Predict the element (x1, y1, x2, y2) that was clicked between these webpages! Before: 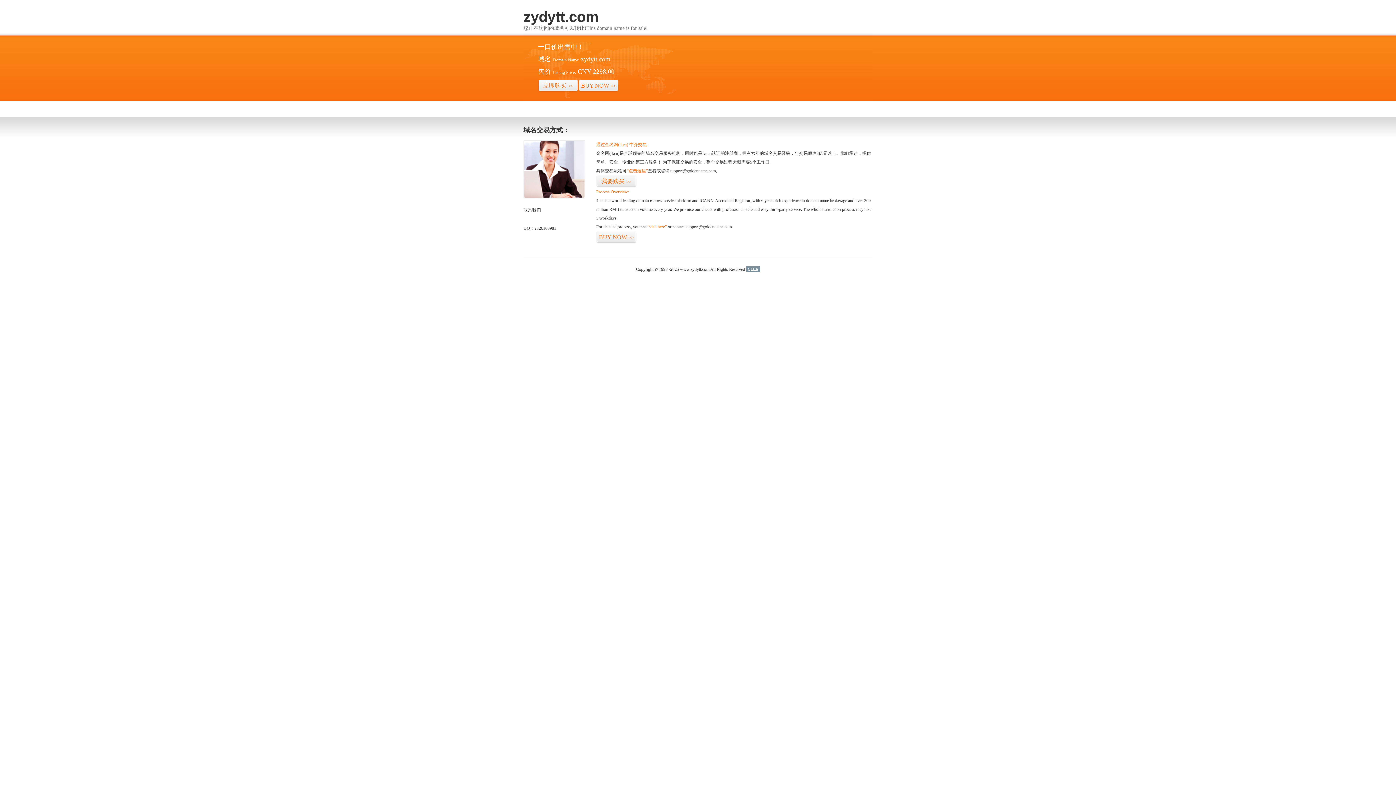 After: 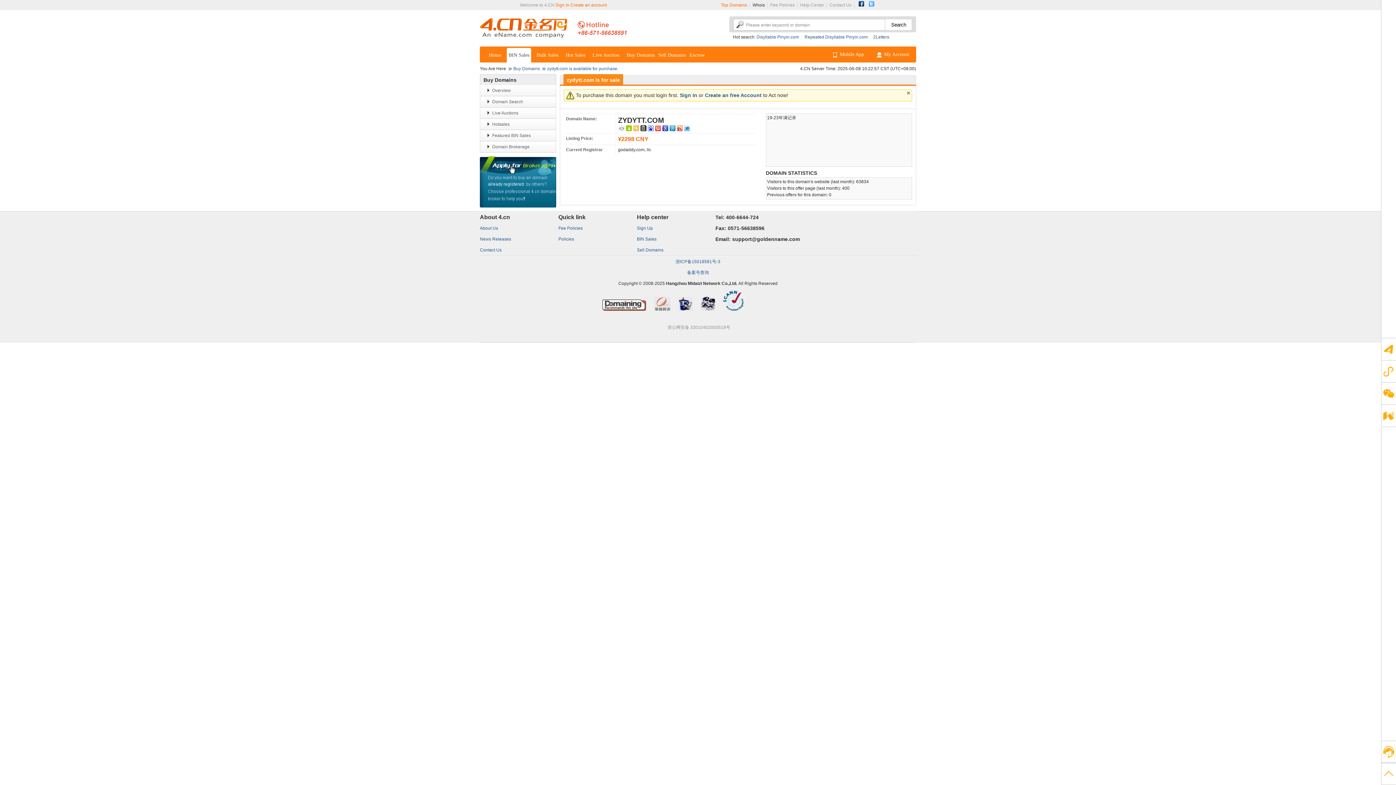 Action: bbox: (596, 175, 636, 187) label: 我要购买>>